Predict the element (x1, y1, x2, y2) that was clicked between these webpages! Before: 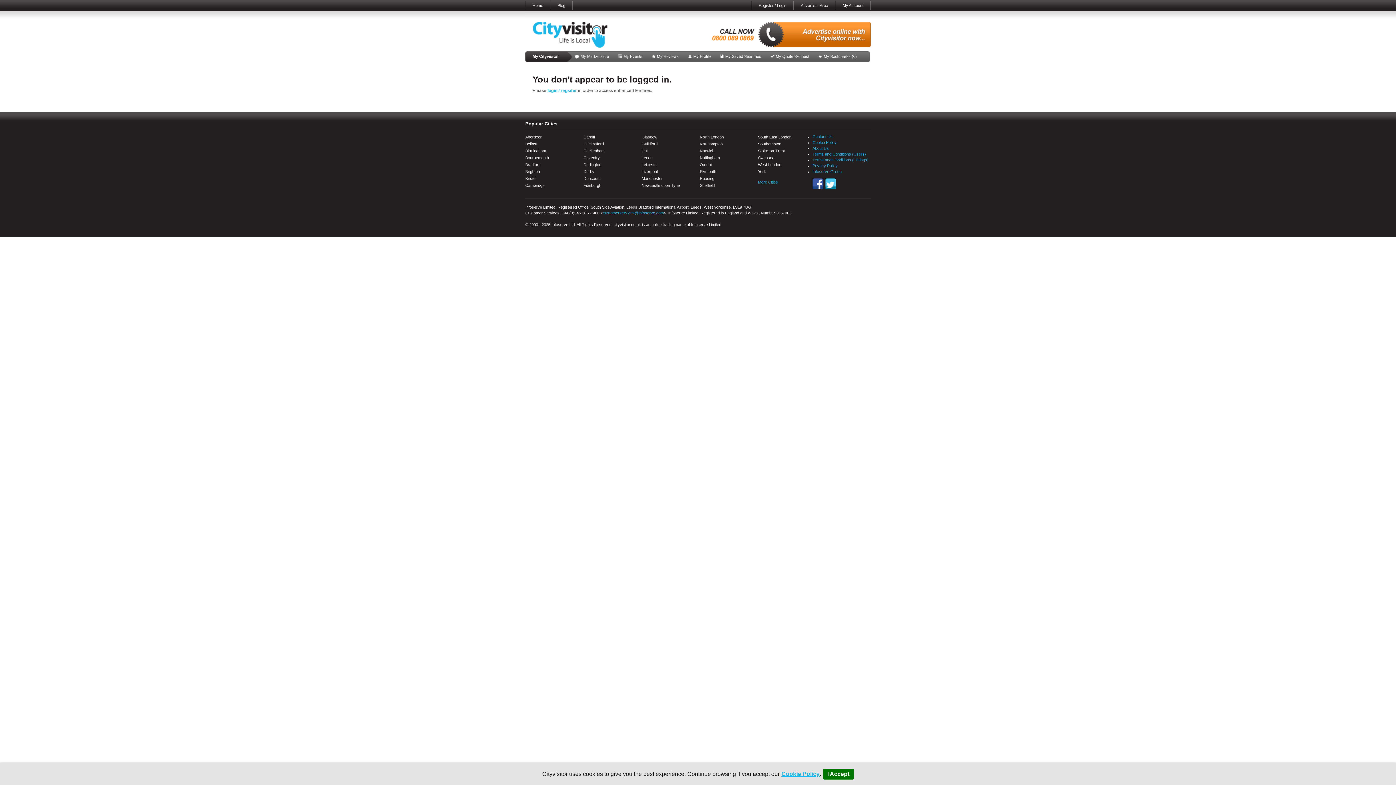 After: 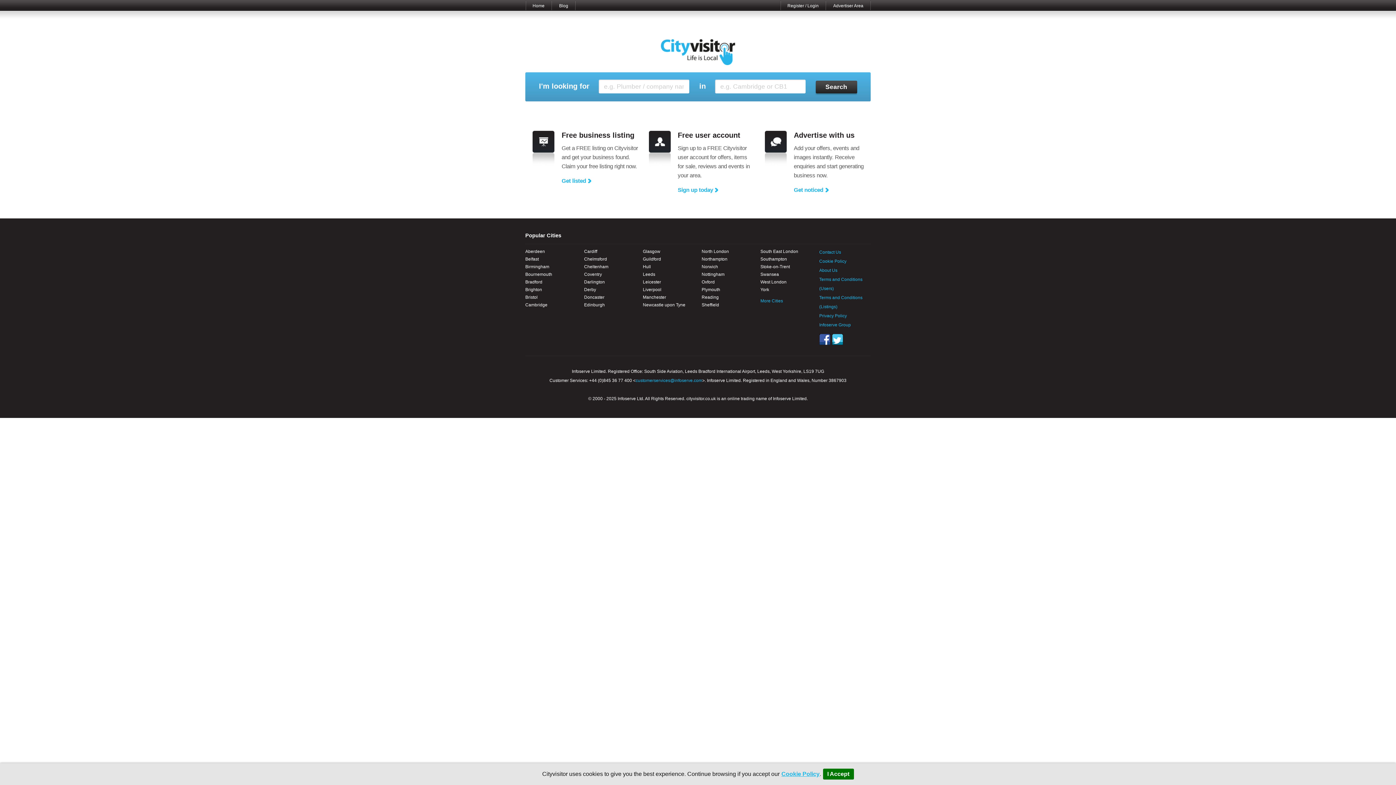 Action: label: Home bbox: (525, 0, 550, 10)